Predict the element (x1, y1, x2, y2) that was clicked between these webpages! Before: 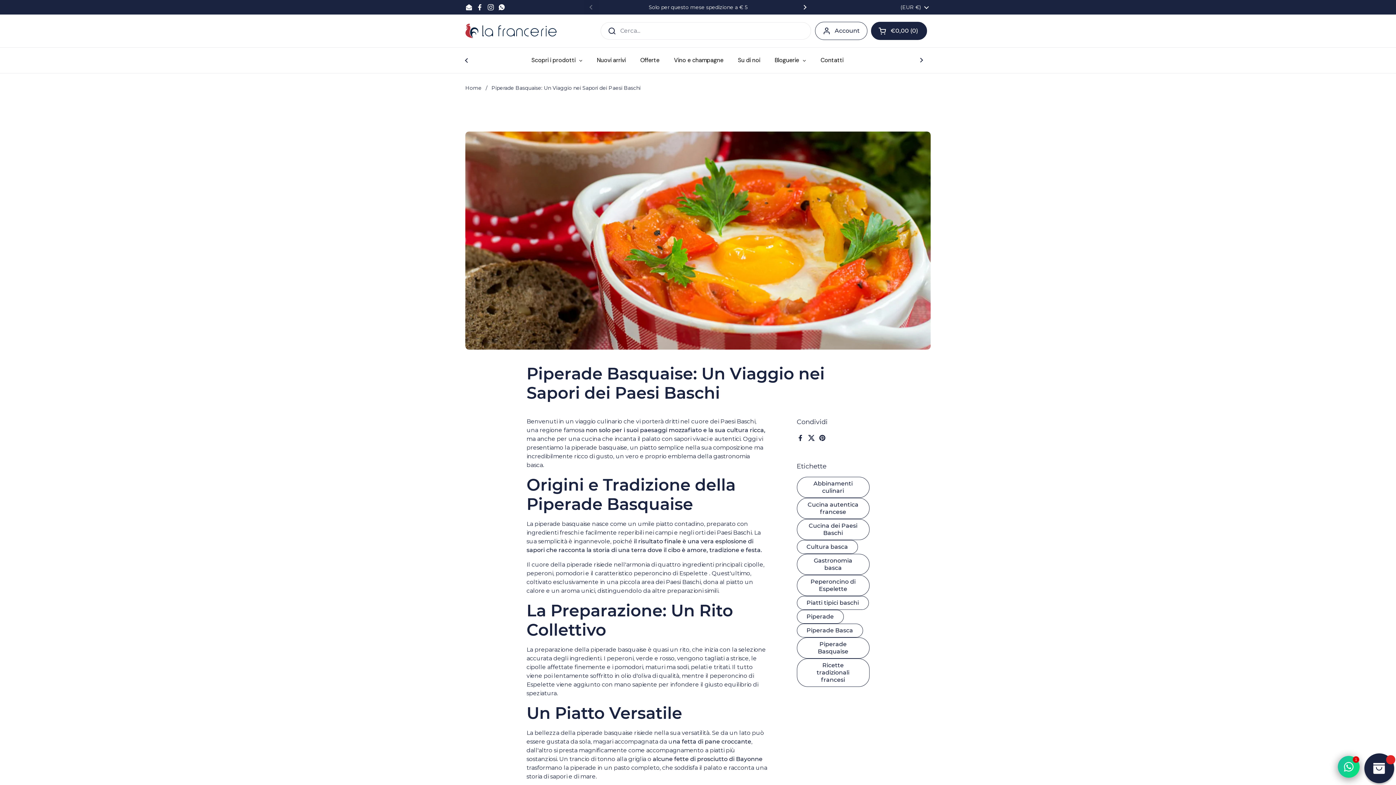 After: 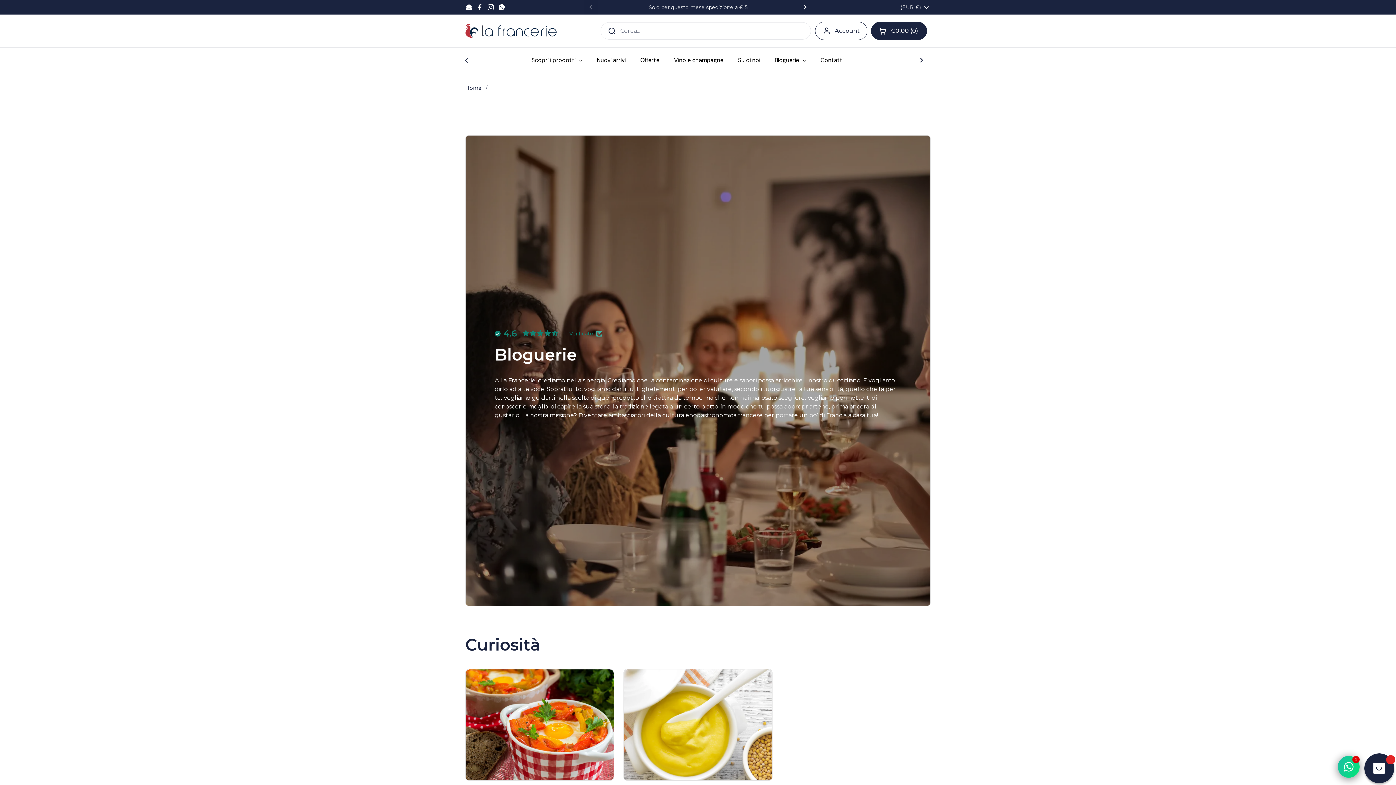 Action: label: Abbinamenti culinari bbox: (796, 477, 869, 498)